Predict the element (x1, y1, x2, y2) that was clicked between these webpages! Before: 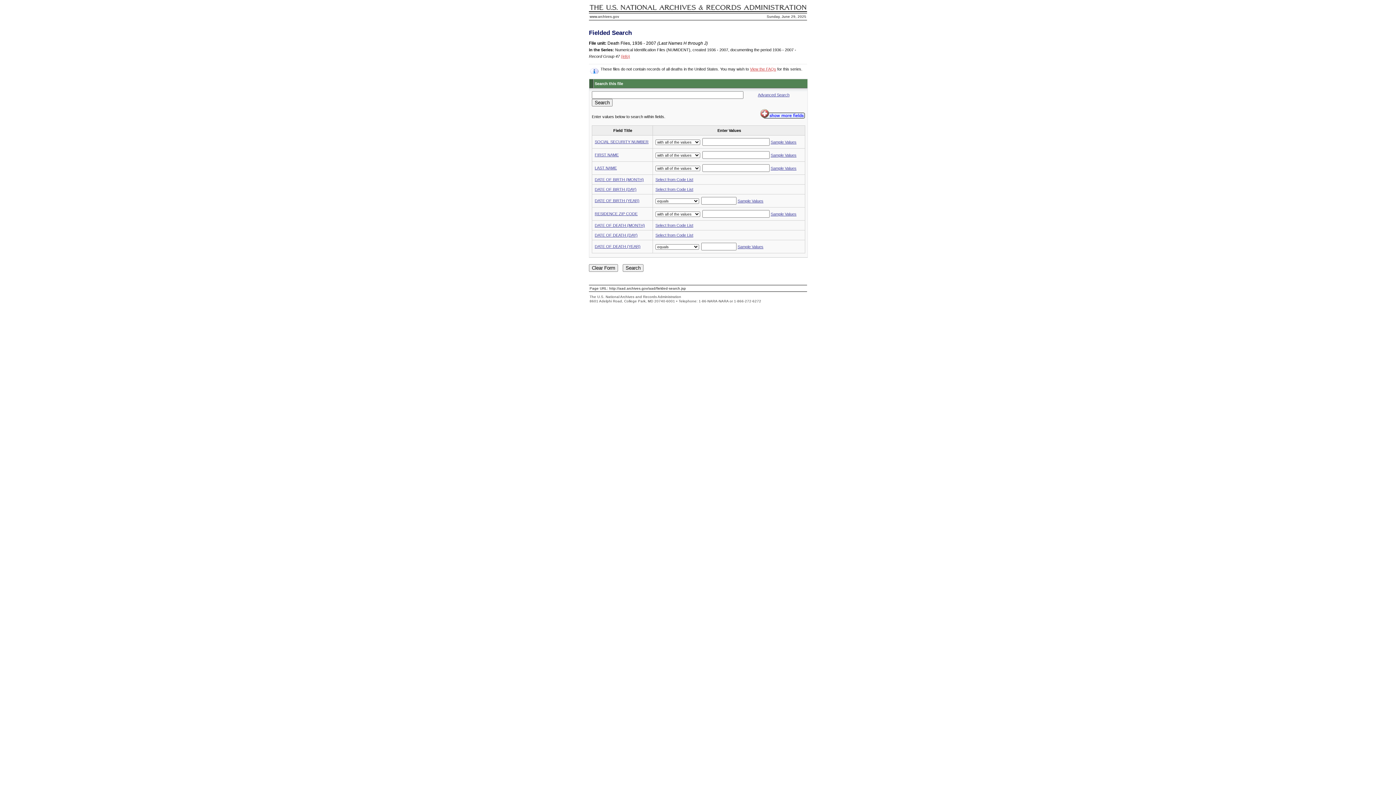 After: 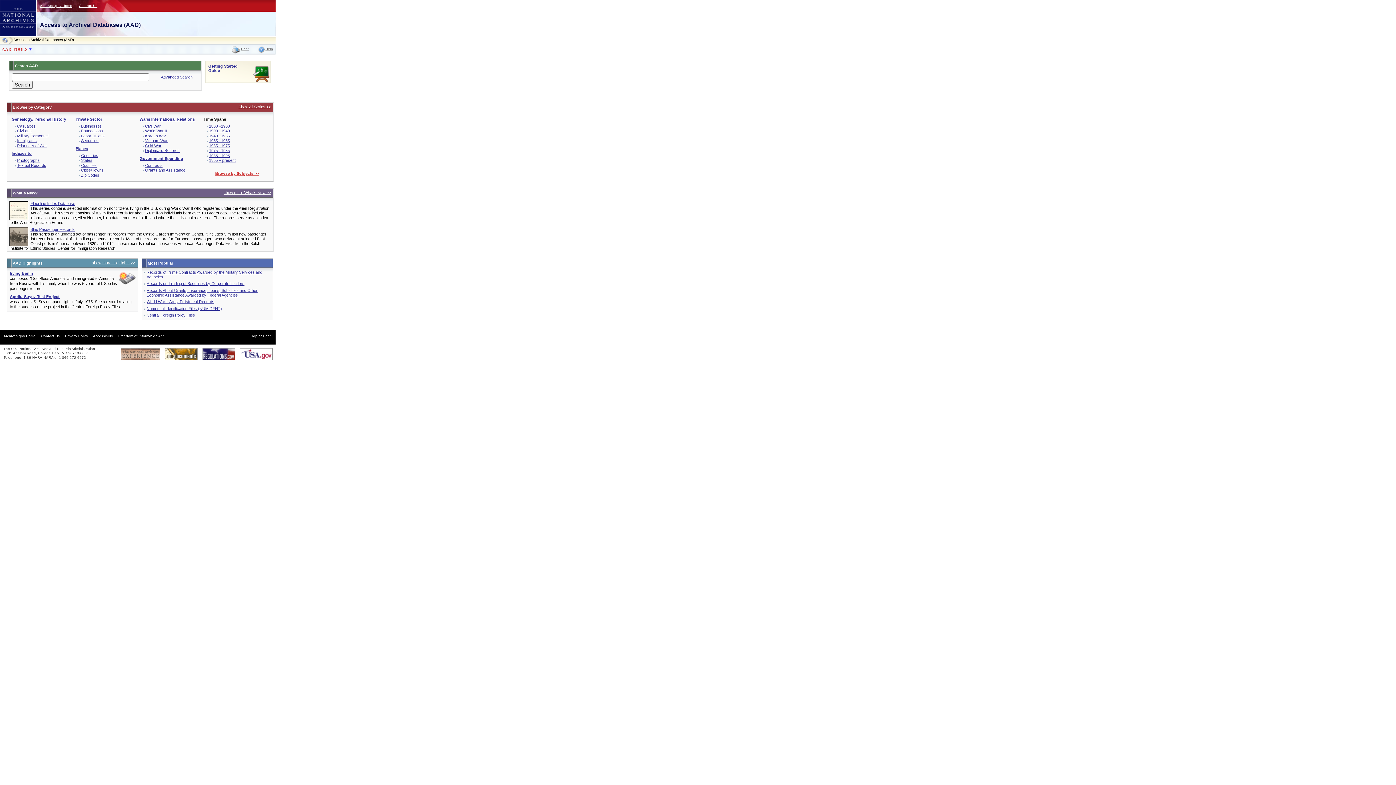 Action: label: www.archives.gov bbox: (589, 14, 619, 18)